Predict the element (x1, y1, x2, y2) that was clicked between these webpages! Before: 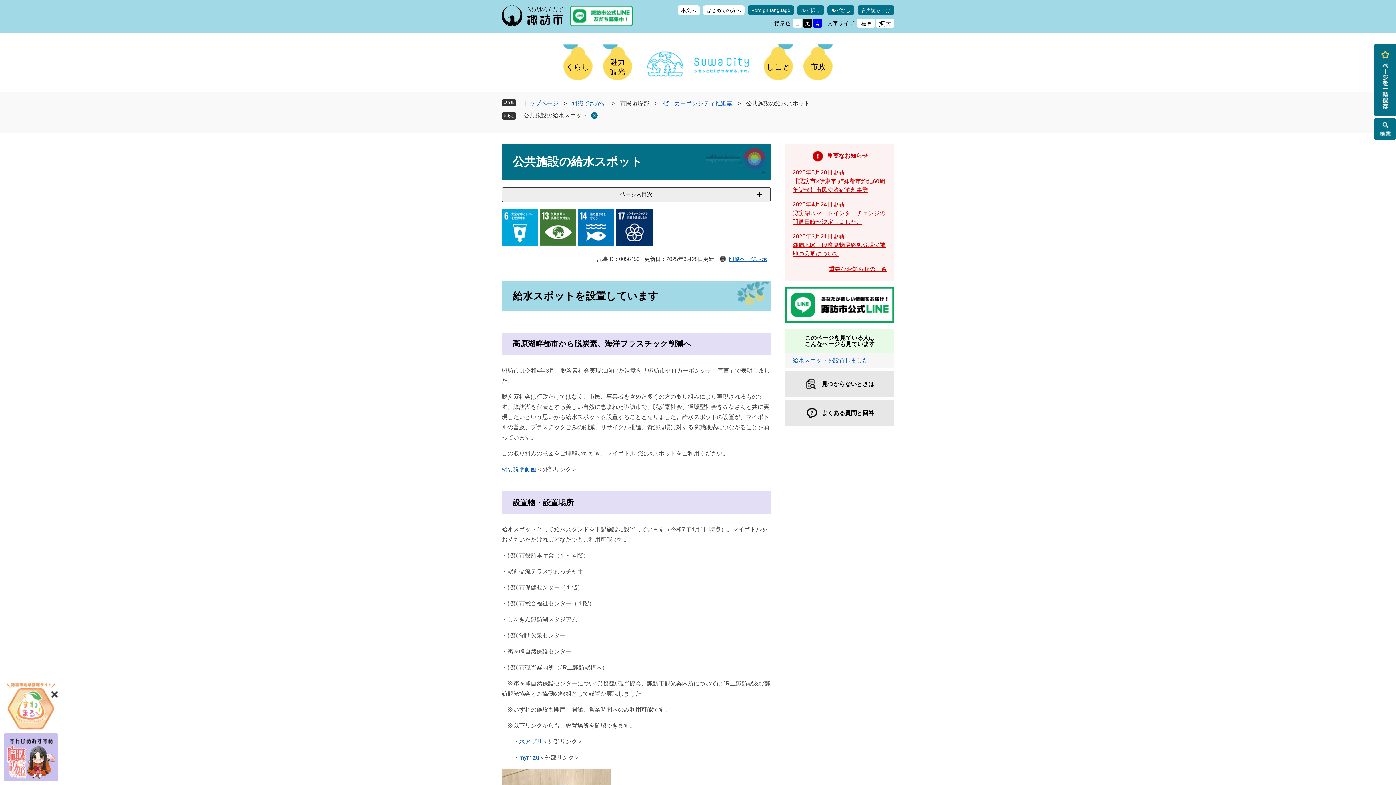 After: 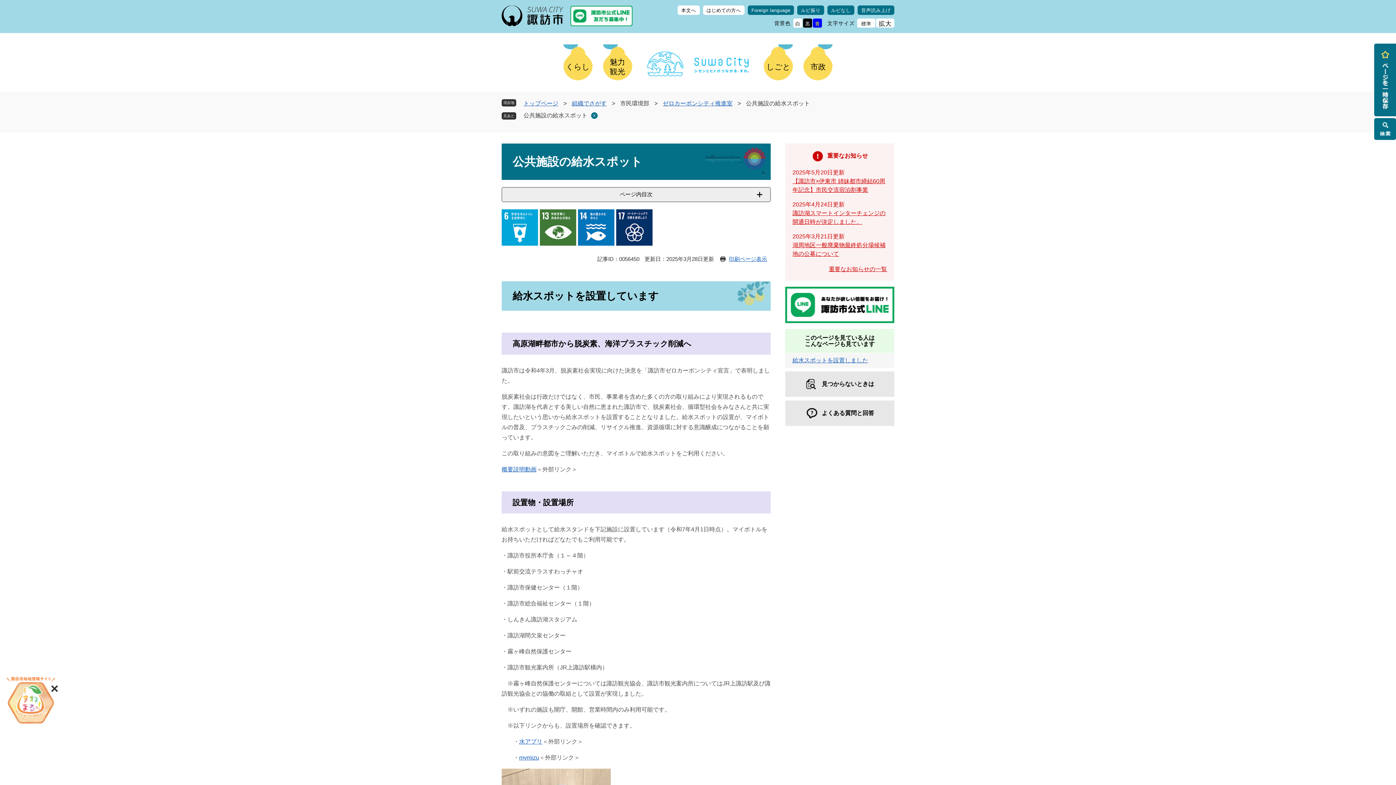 Action: bbox: (3, 733, 58, 781)